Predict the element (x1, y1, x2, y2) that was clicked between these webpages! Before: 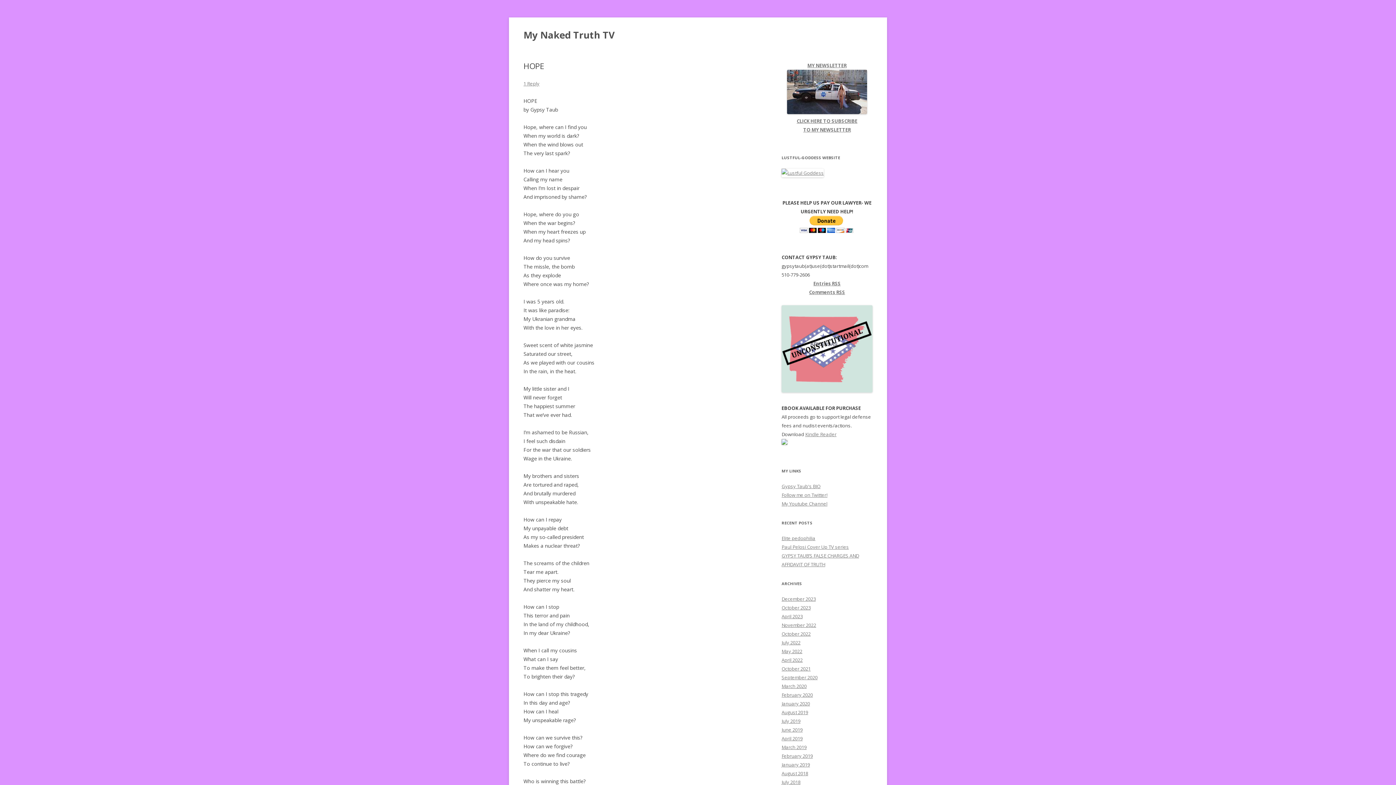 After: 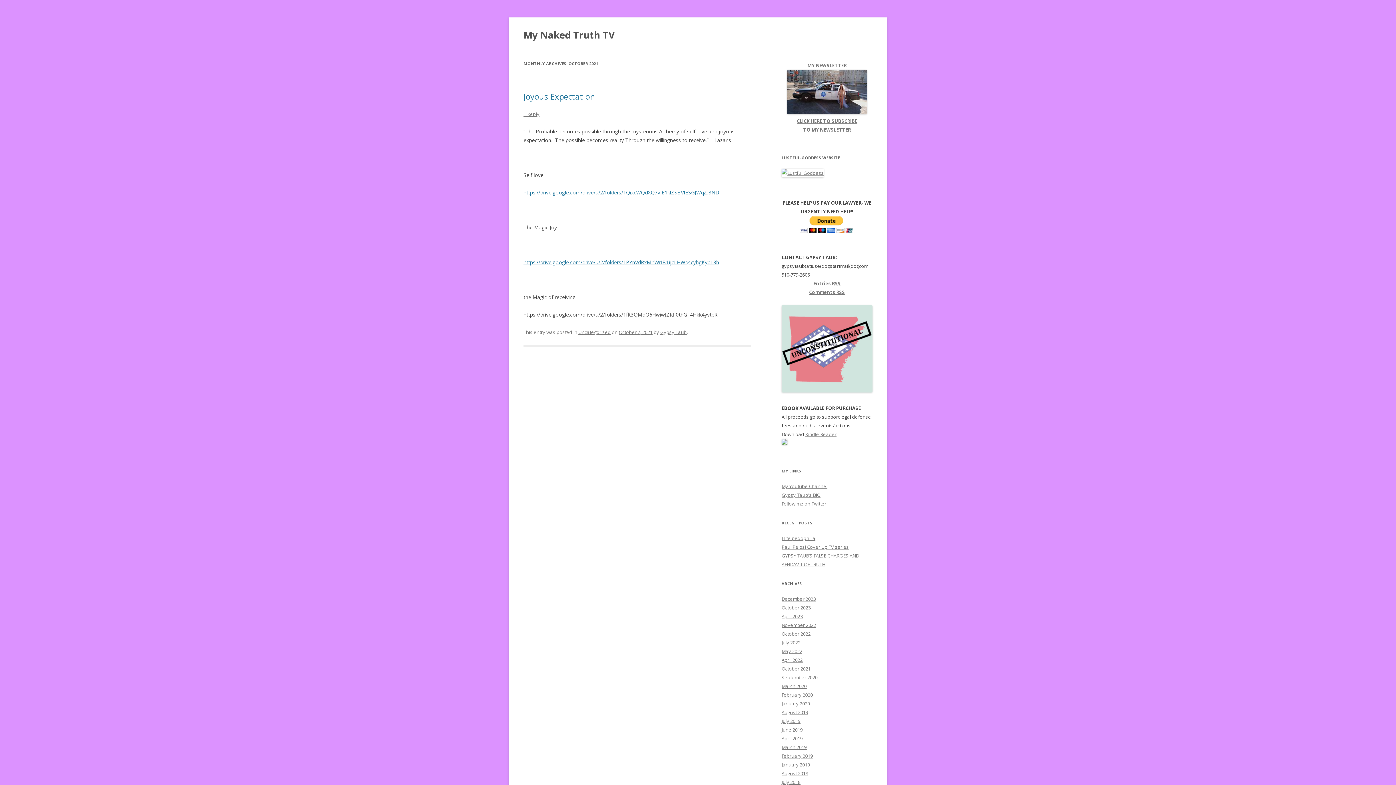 Action: bbox: (781, 665, 810, 672) label: October 2021